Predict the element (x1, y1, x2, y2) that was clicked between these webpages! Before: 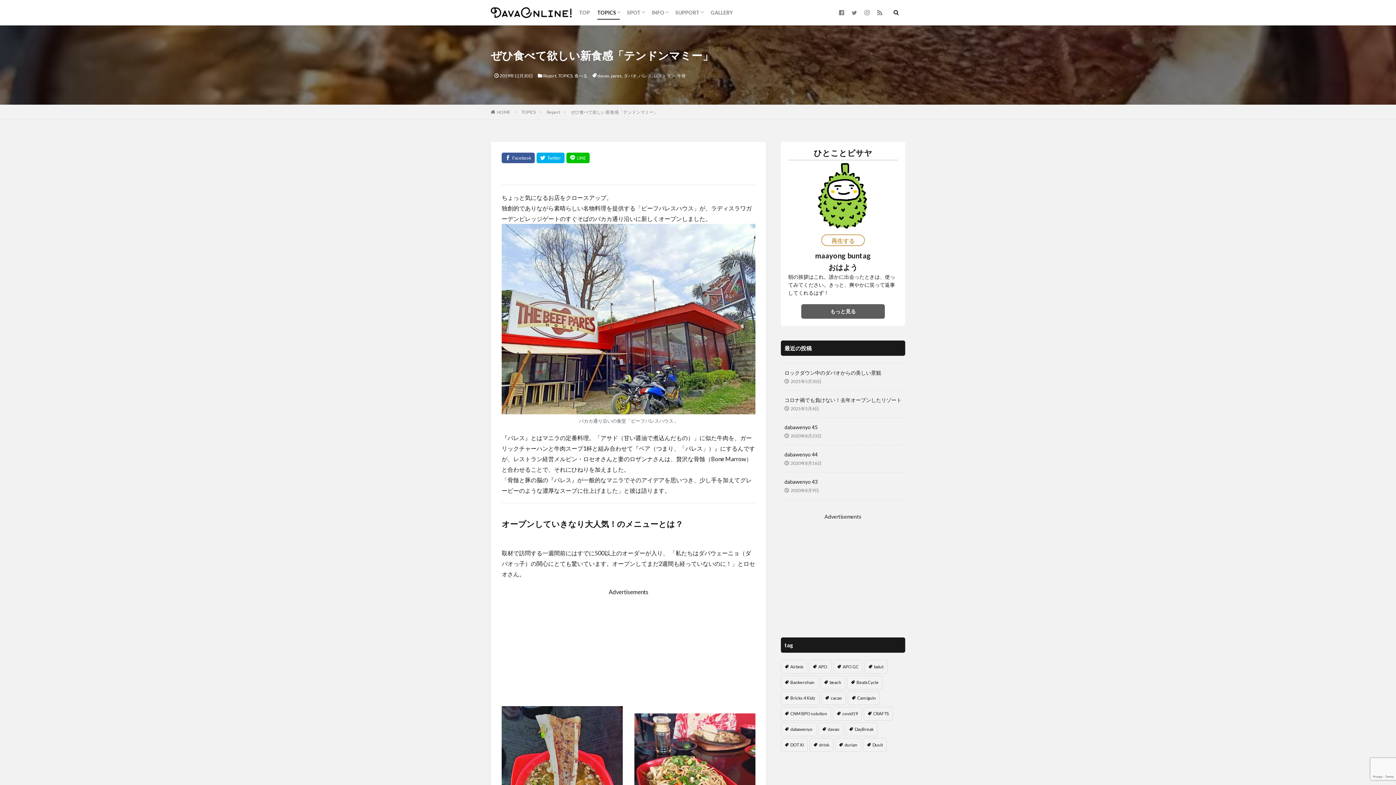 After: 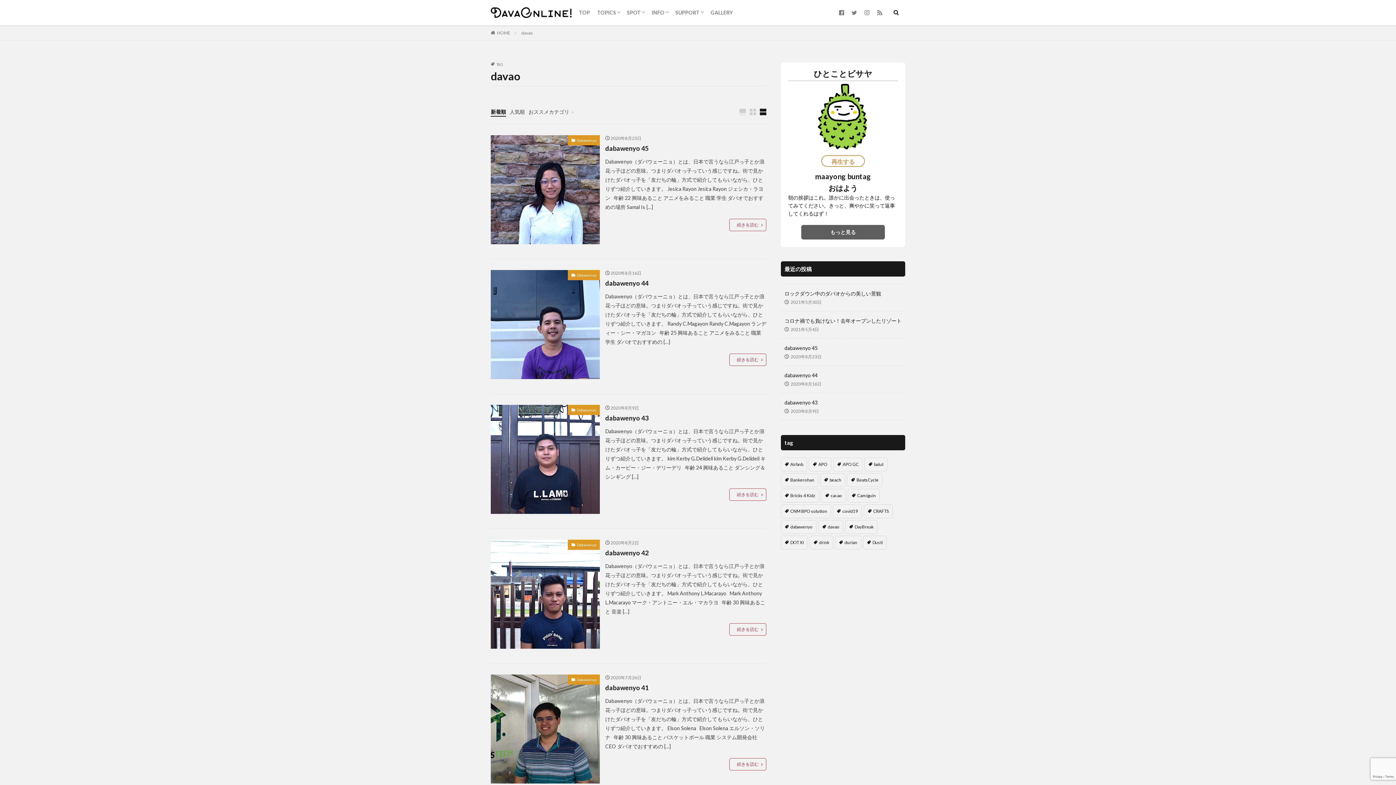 Action: label: davao (104個の項目) bbox: (818, 722, 843, 736)